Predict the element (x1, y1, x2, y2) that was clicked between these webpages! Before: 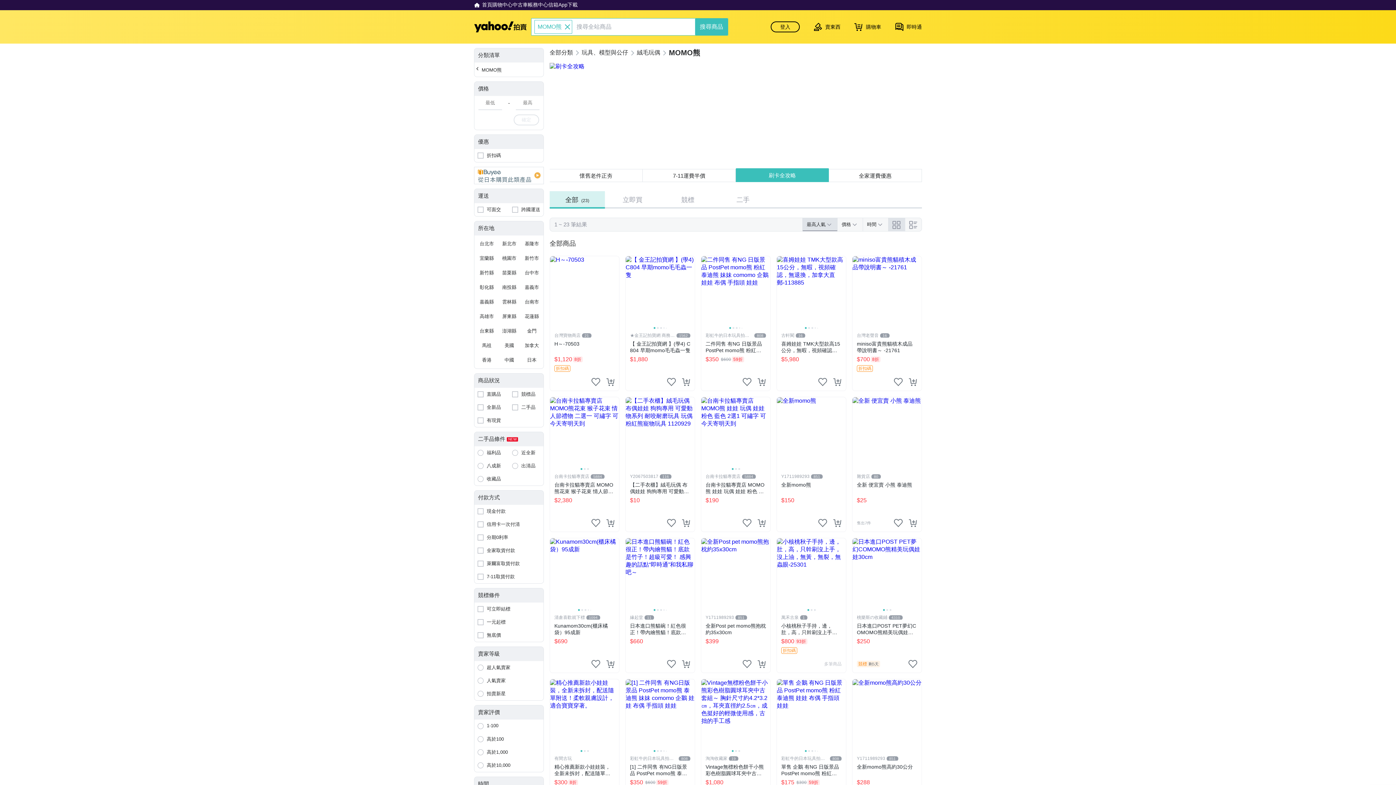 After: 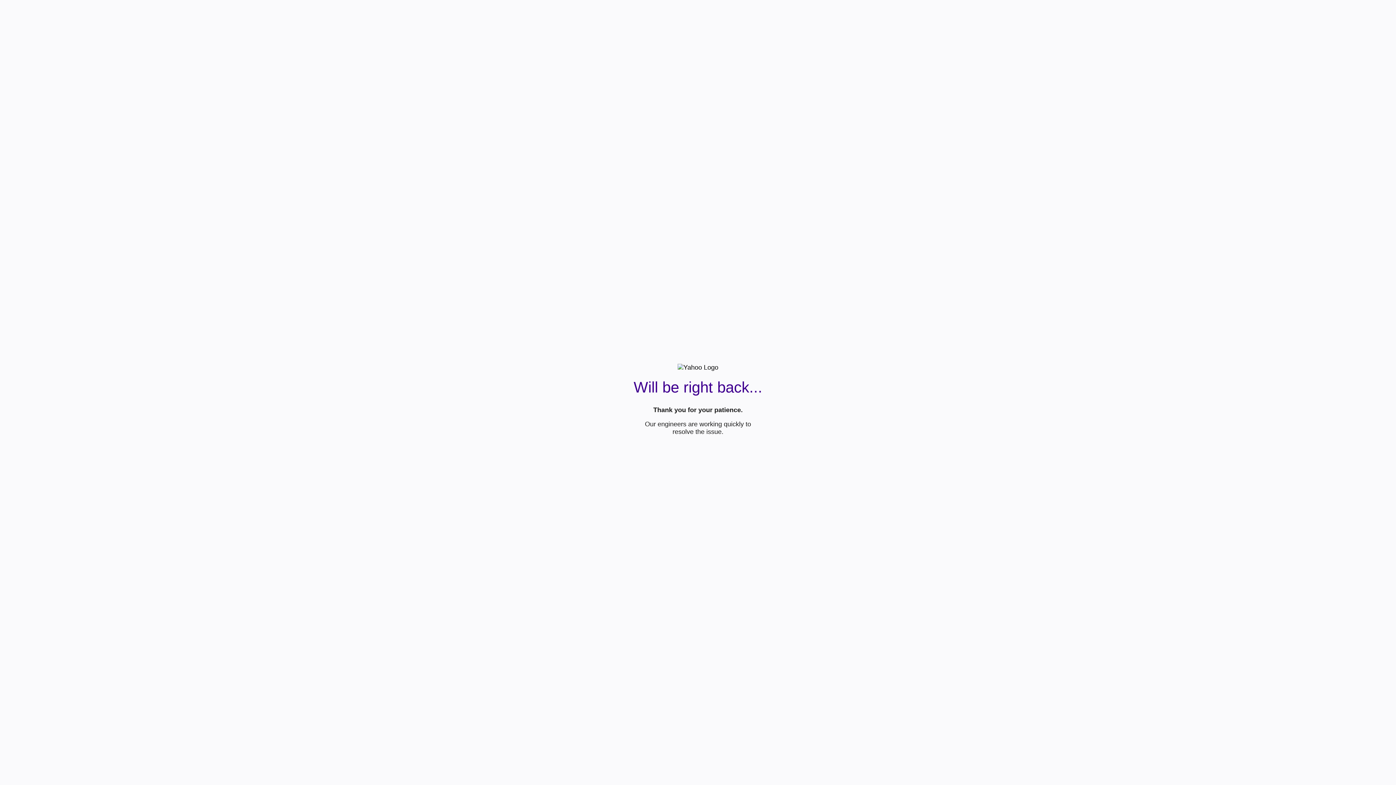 Action: bbox: (701, 538, 770, 673) label: Y1711989293
851
全新Post pet momo熊抱枕約35x30cm
$399